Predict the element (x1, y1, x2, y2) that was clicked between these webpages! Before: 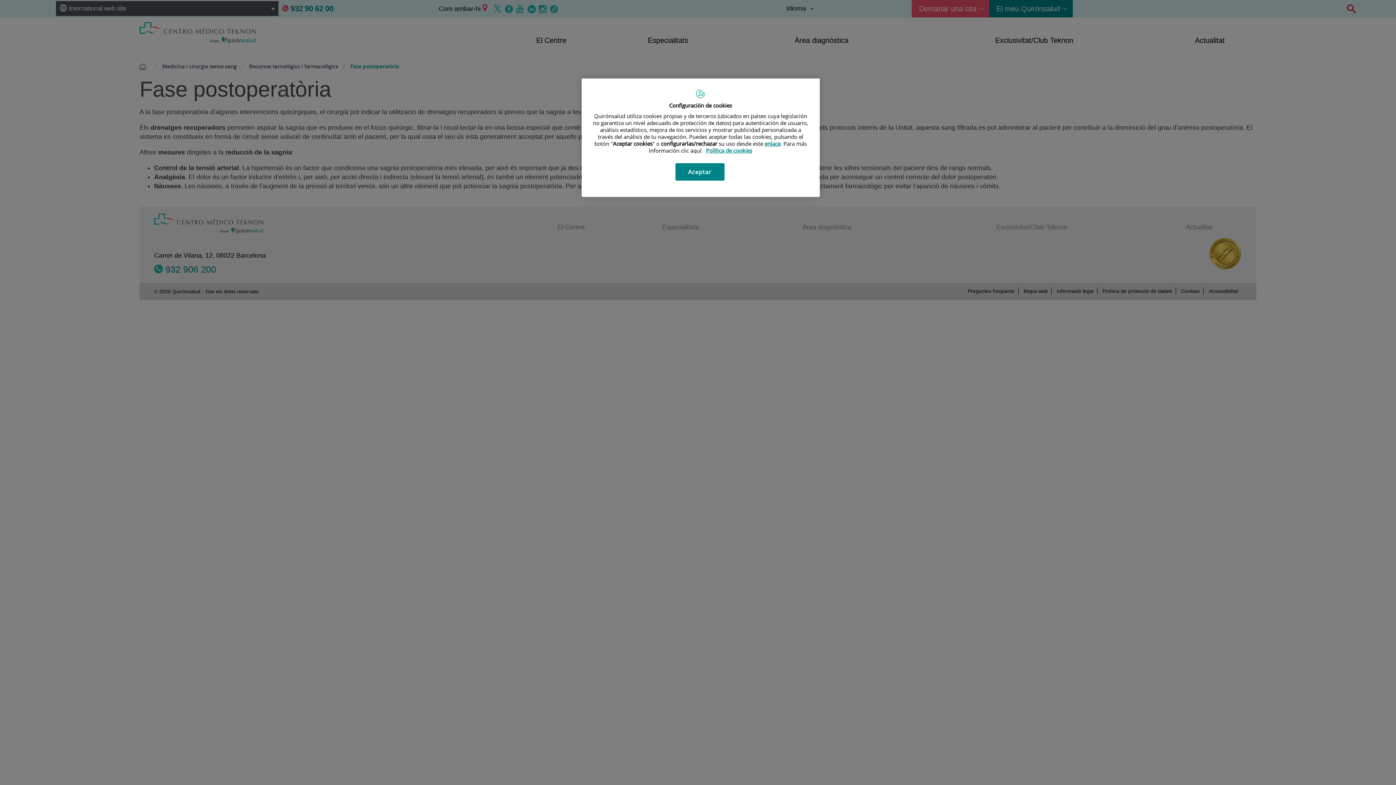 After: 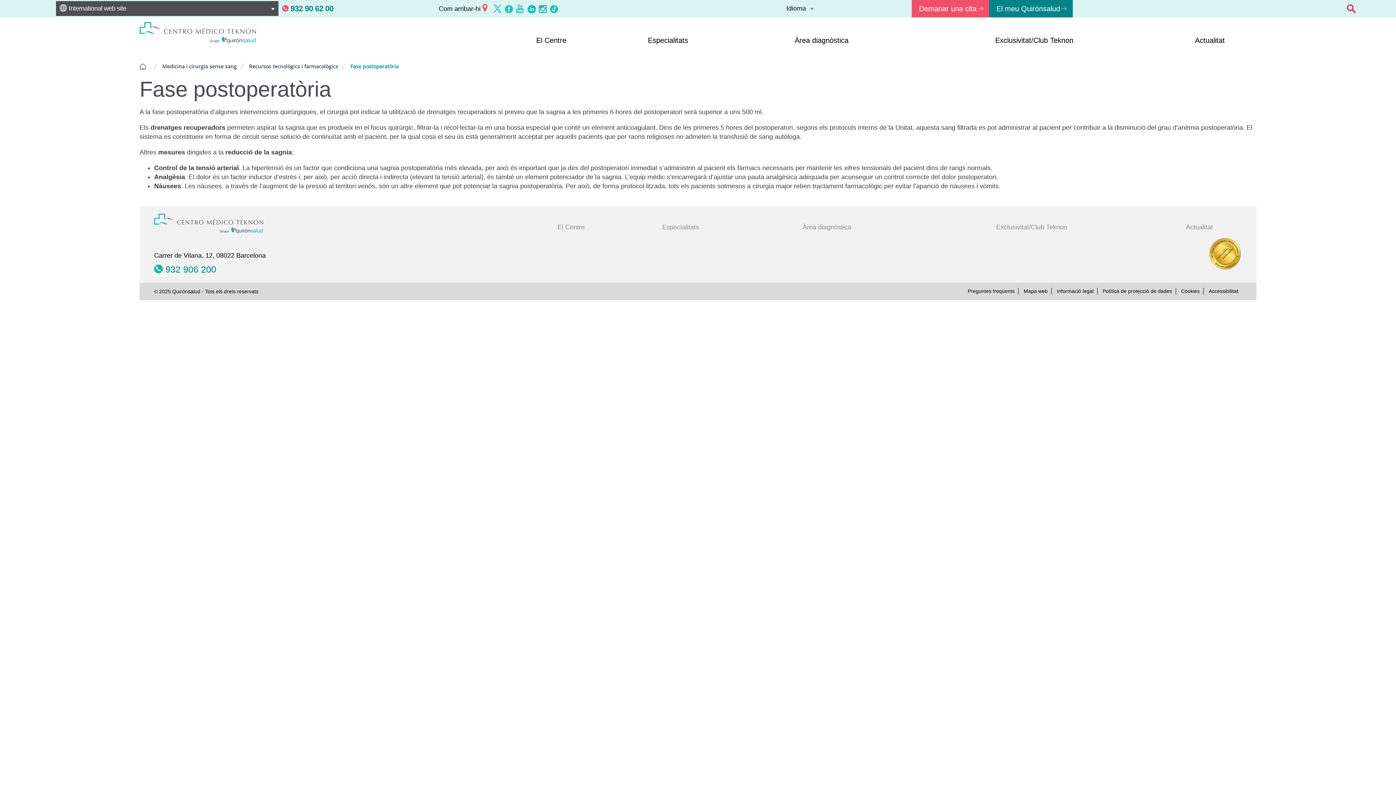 Action: label: Aceptar bbox: (675, 163, 724, 180)